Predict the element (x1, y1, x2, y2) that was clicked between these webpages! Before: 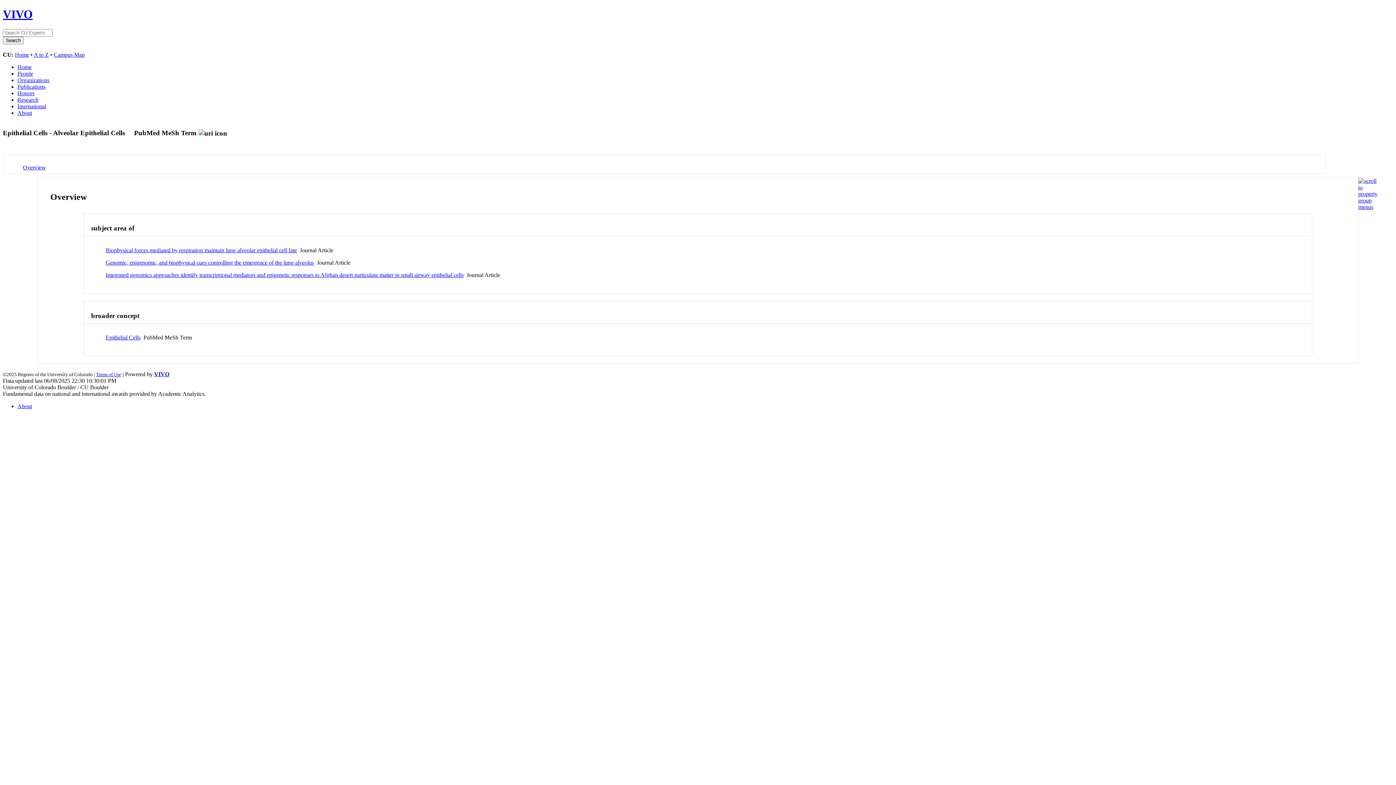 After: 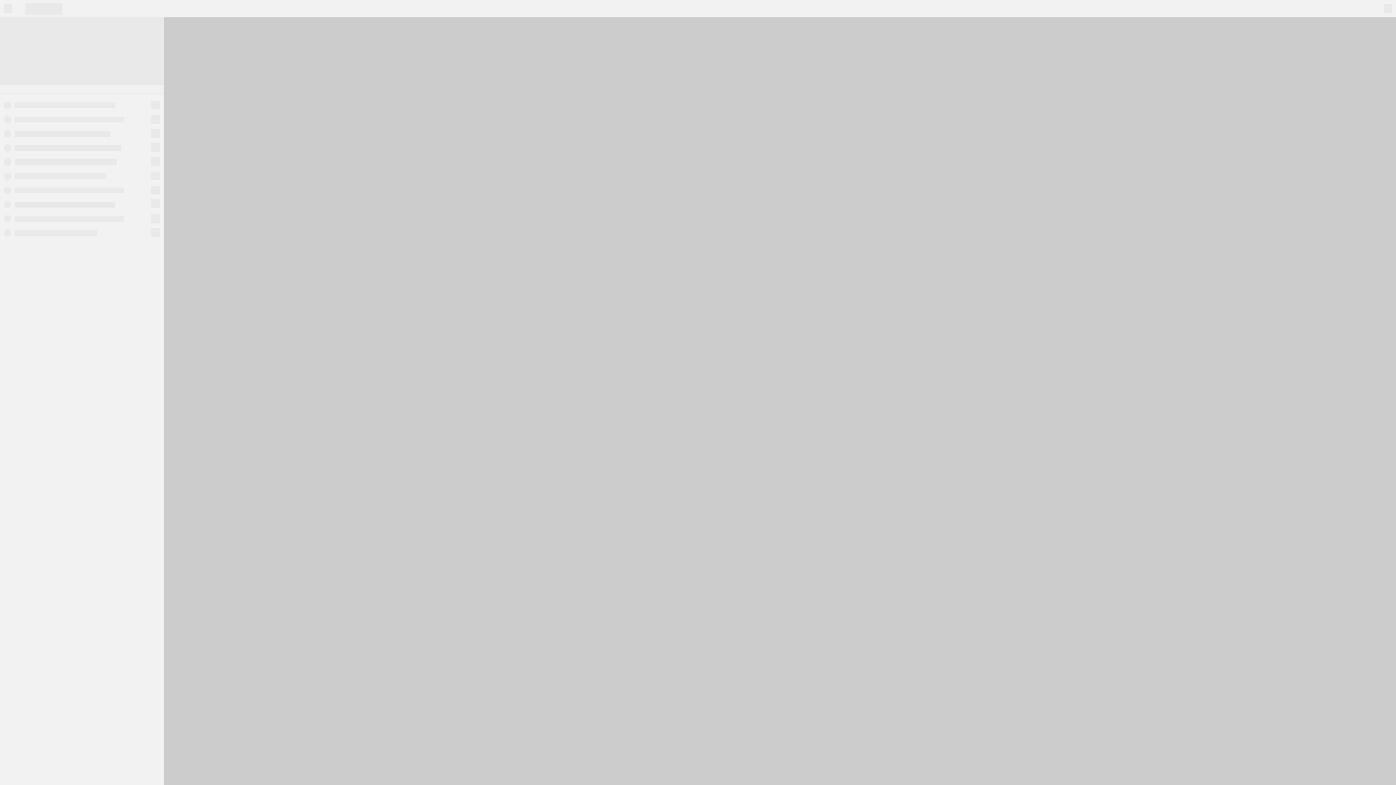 Action: label: Campus Map bbox: (53, 51, 84, 57)